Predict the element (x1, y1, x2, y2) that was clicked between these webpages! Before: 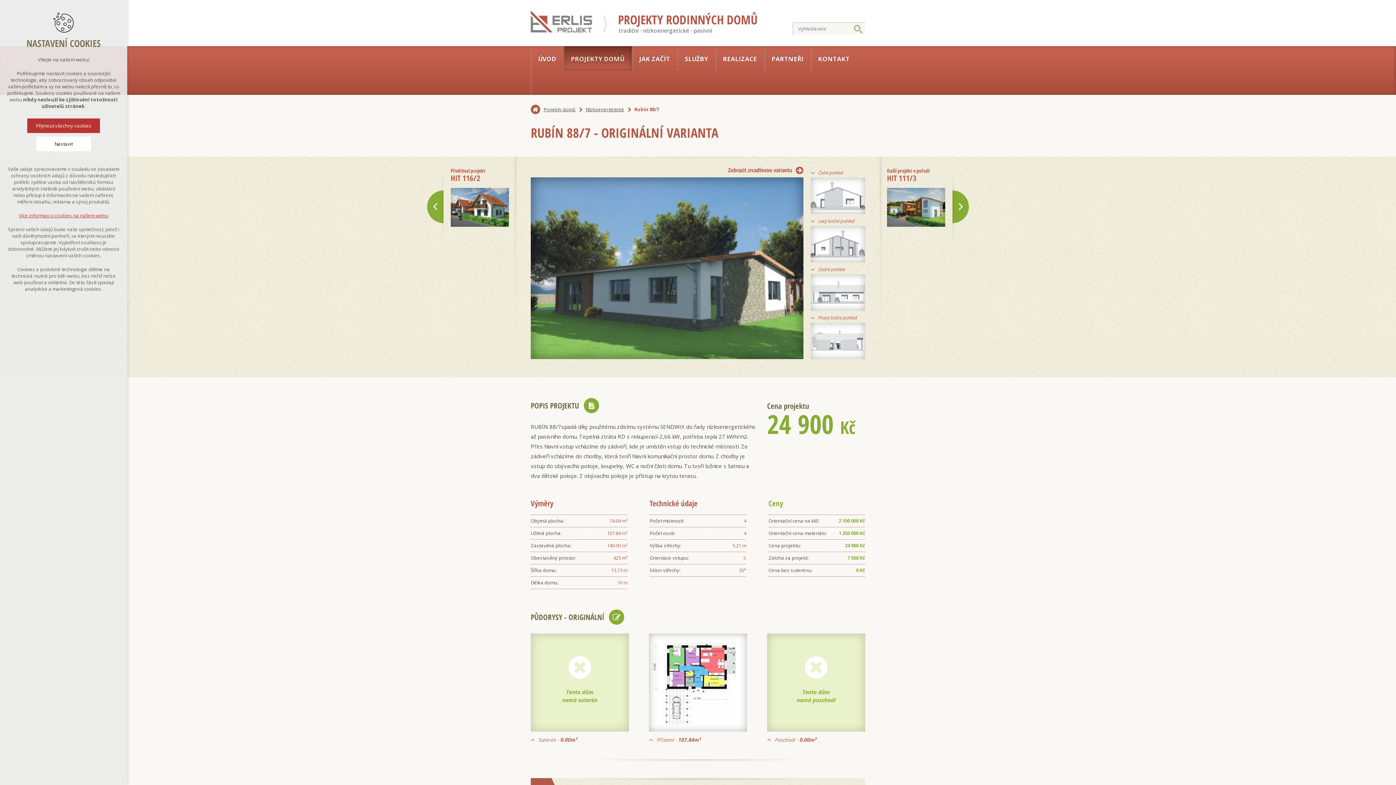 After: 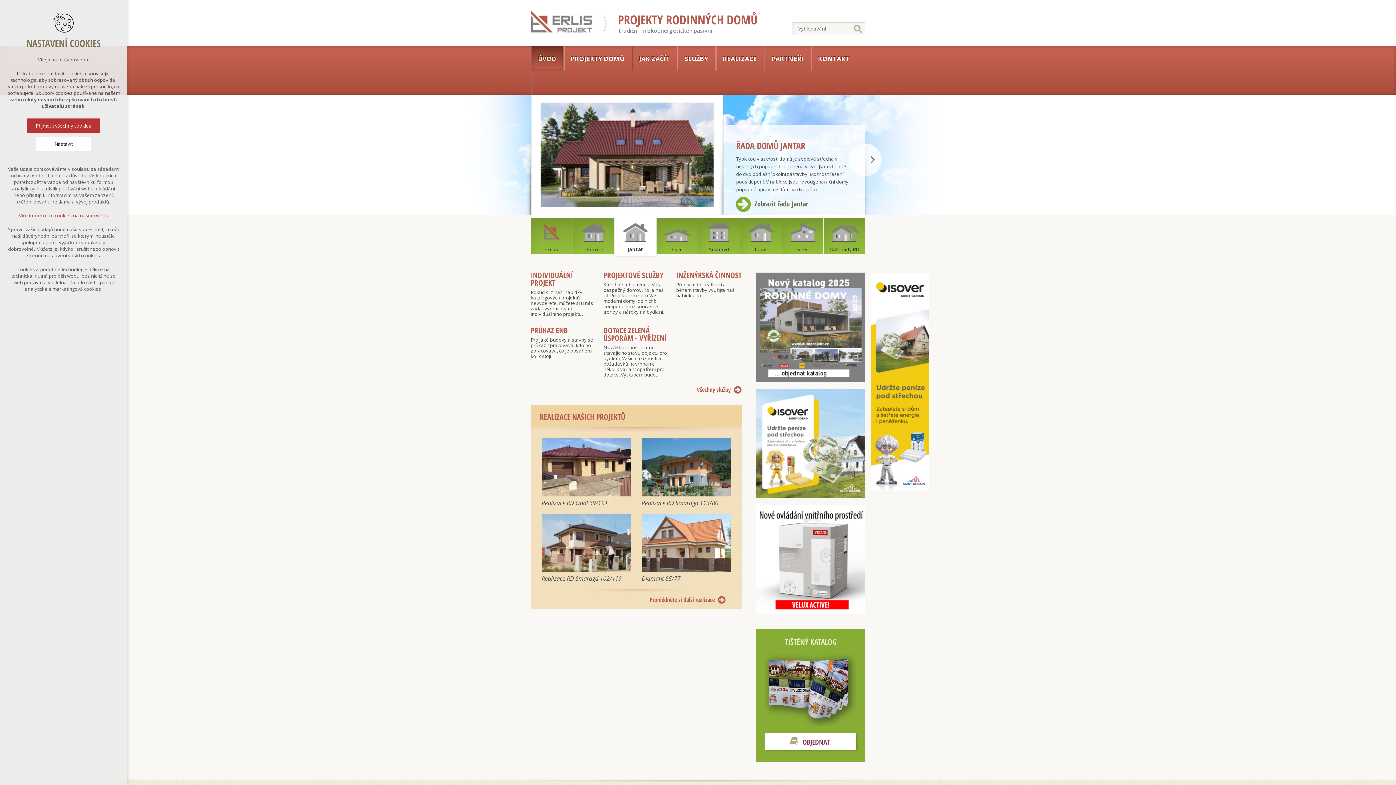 Action: label: Erlis projekt bbox: (530, 10, 593, 32)